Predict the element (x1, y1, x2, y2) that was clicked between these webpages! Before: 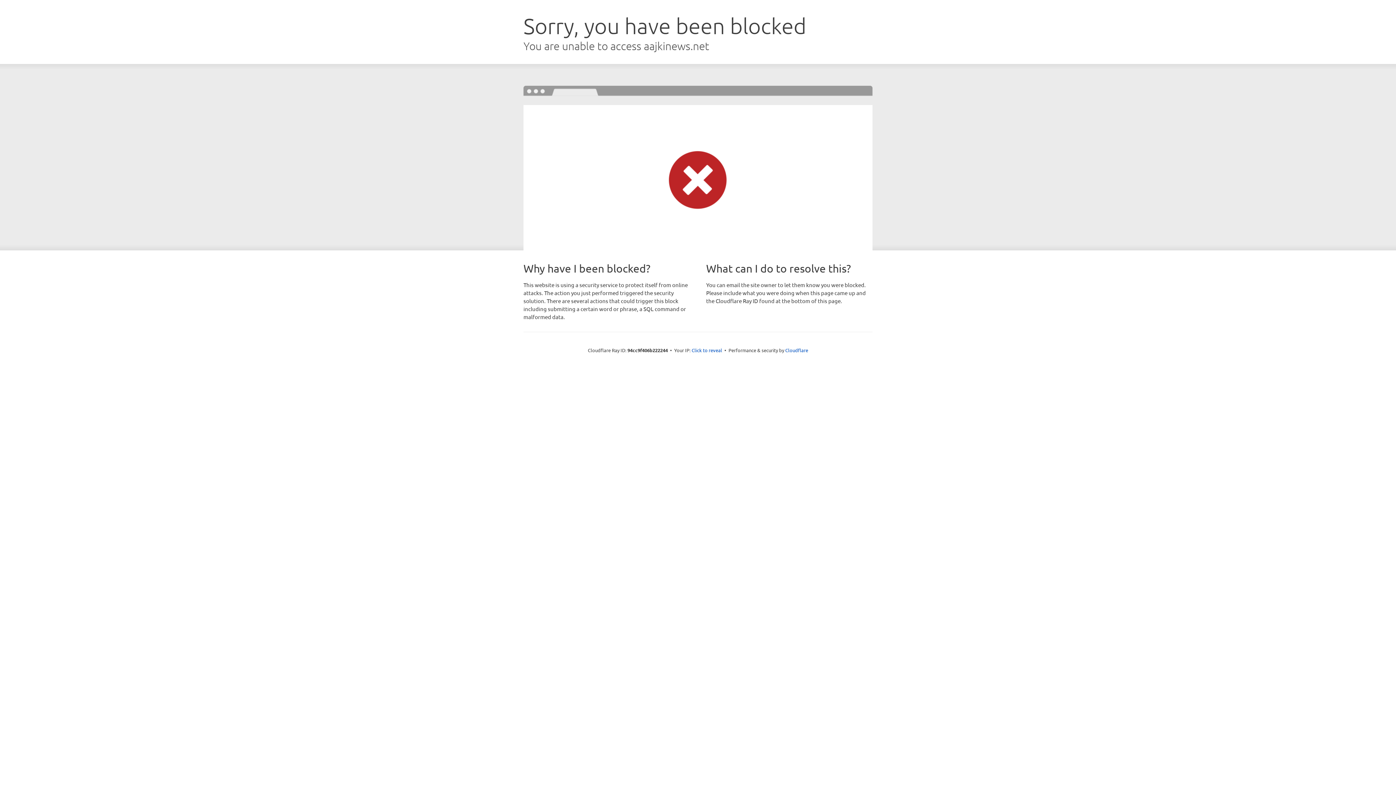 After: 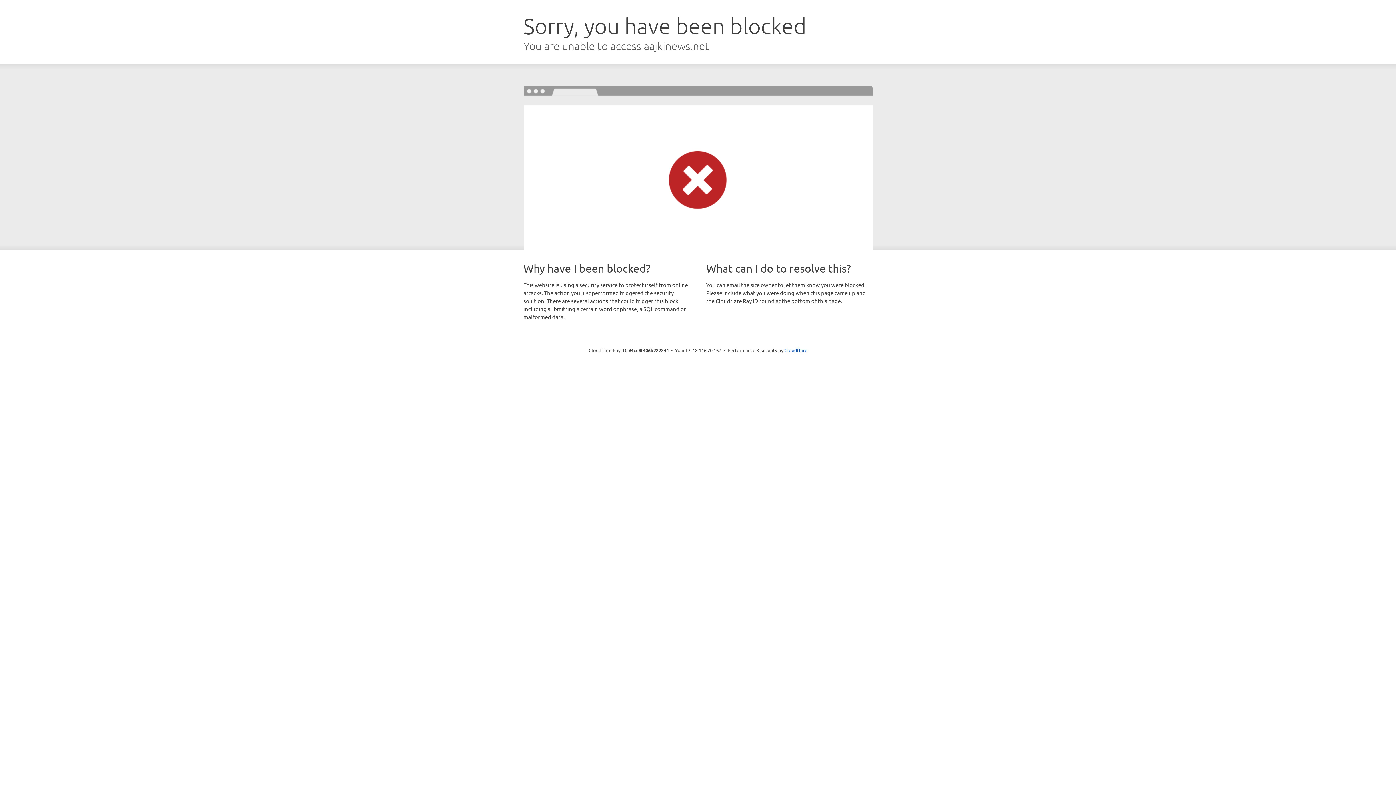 Action: bbox: (691, 346, 722, 353) label: Click to reveal